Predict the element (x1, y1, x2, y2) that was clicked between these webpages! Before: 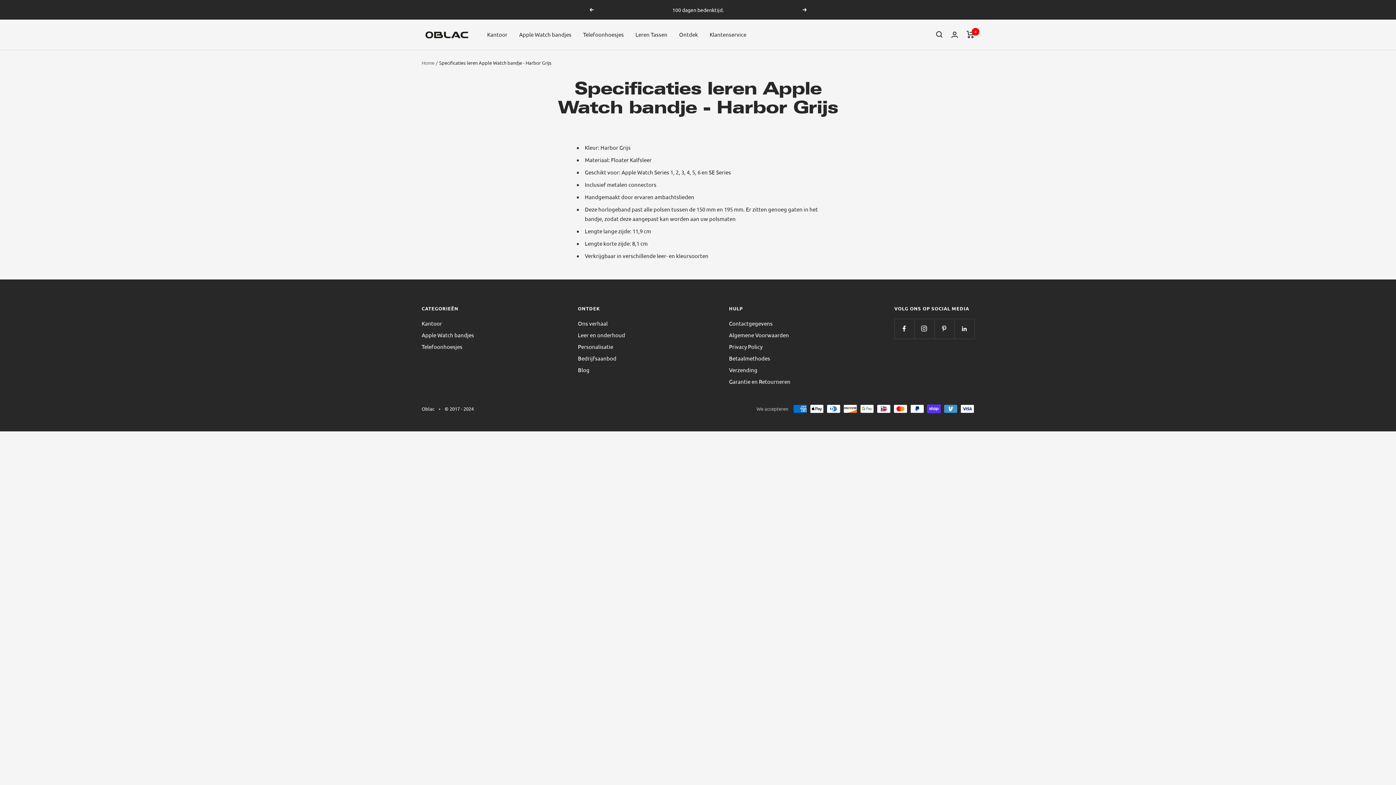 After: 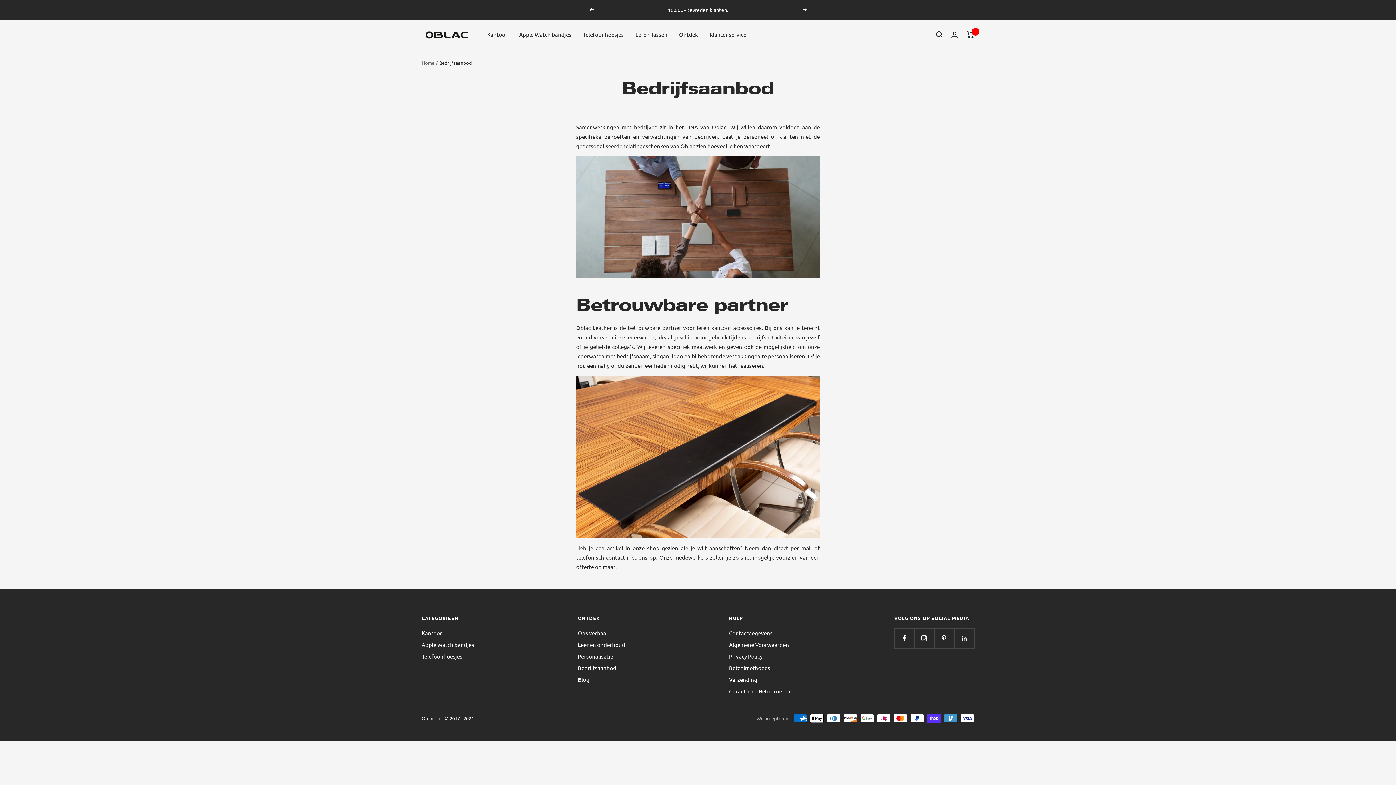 Action: bbox: (578, 353, 616, 363) label: Bedrijfsaanbod